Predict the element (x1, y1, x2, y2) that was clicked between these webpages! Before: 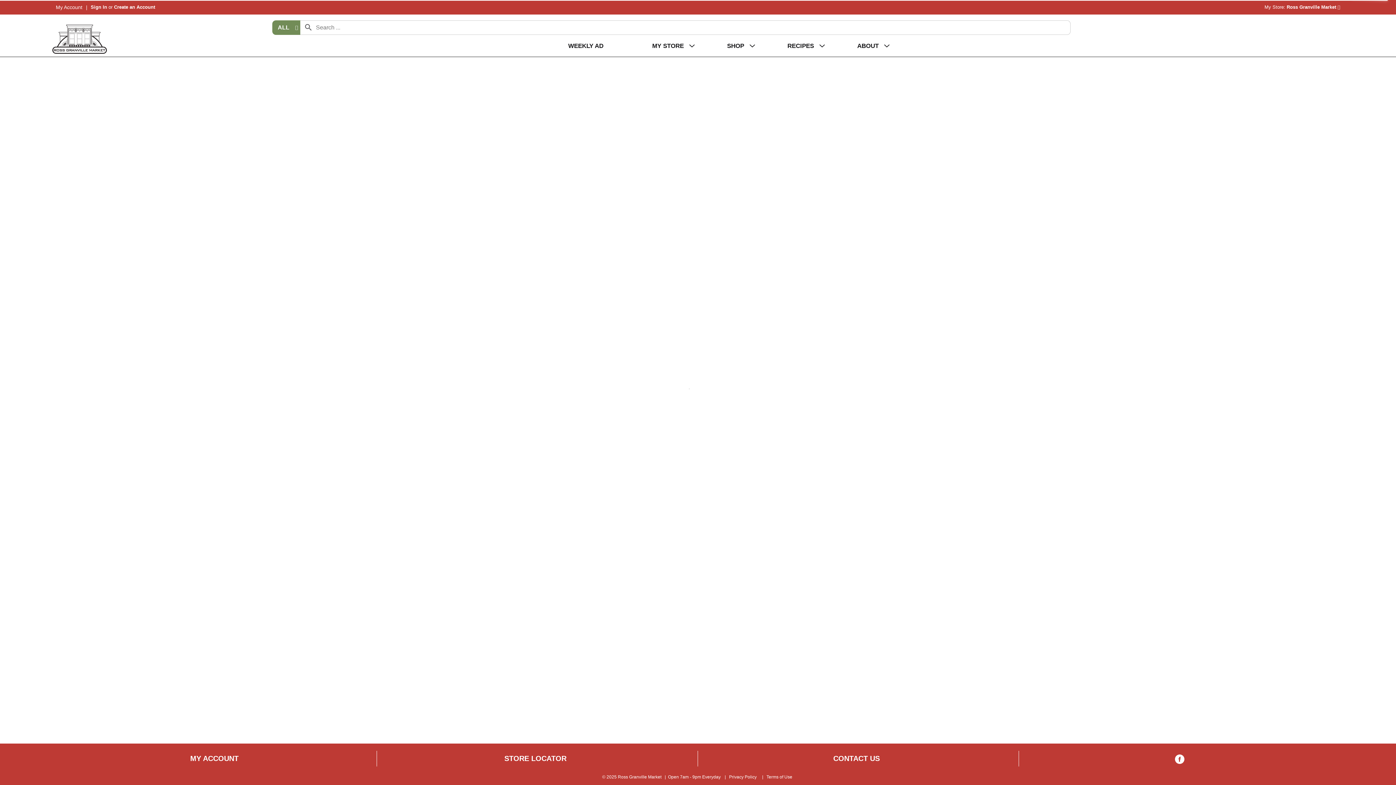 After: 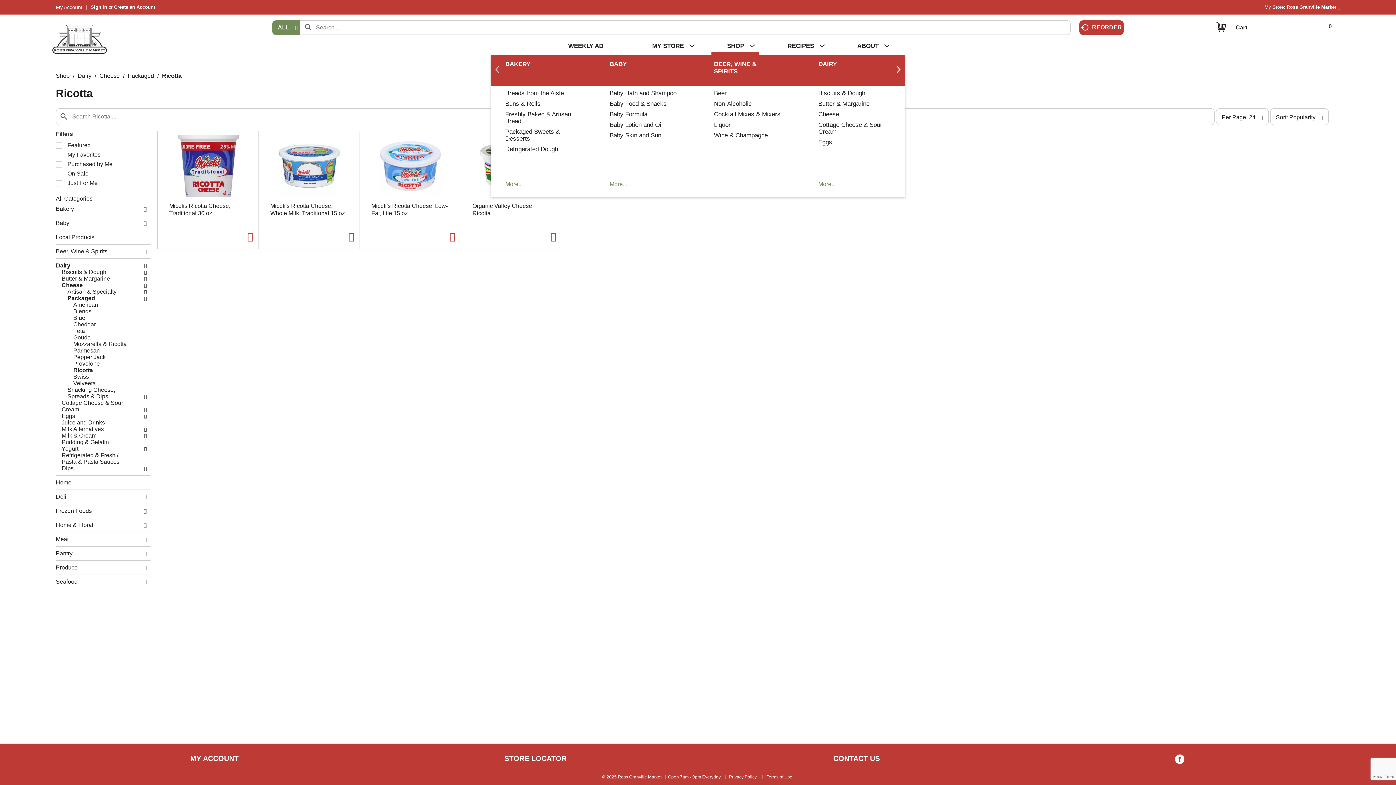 Action: label: SHOP bbox: (700, 37, 758, 55)